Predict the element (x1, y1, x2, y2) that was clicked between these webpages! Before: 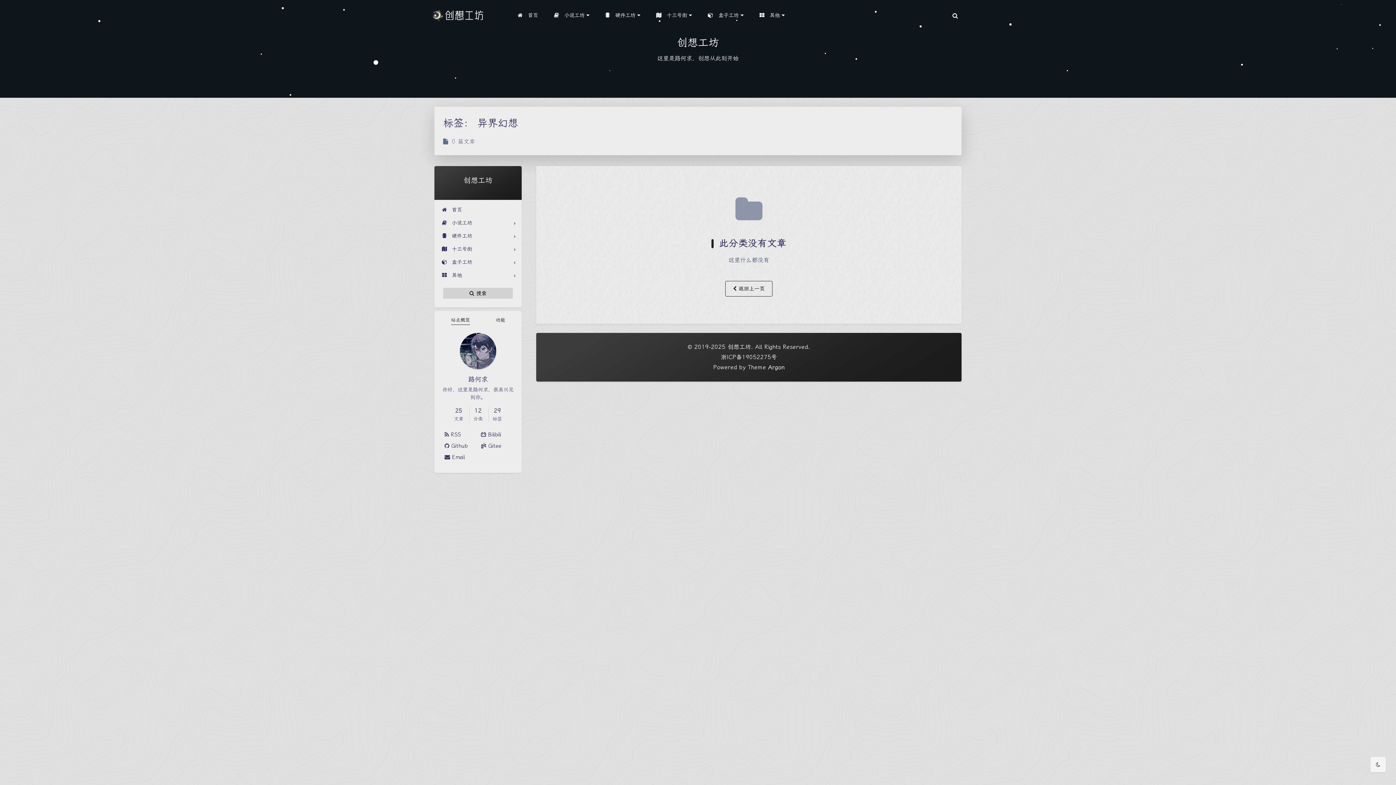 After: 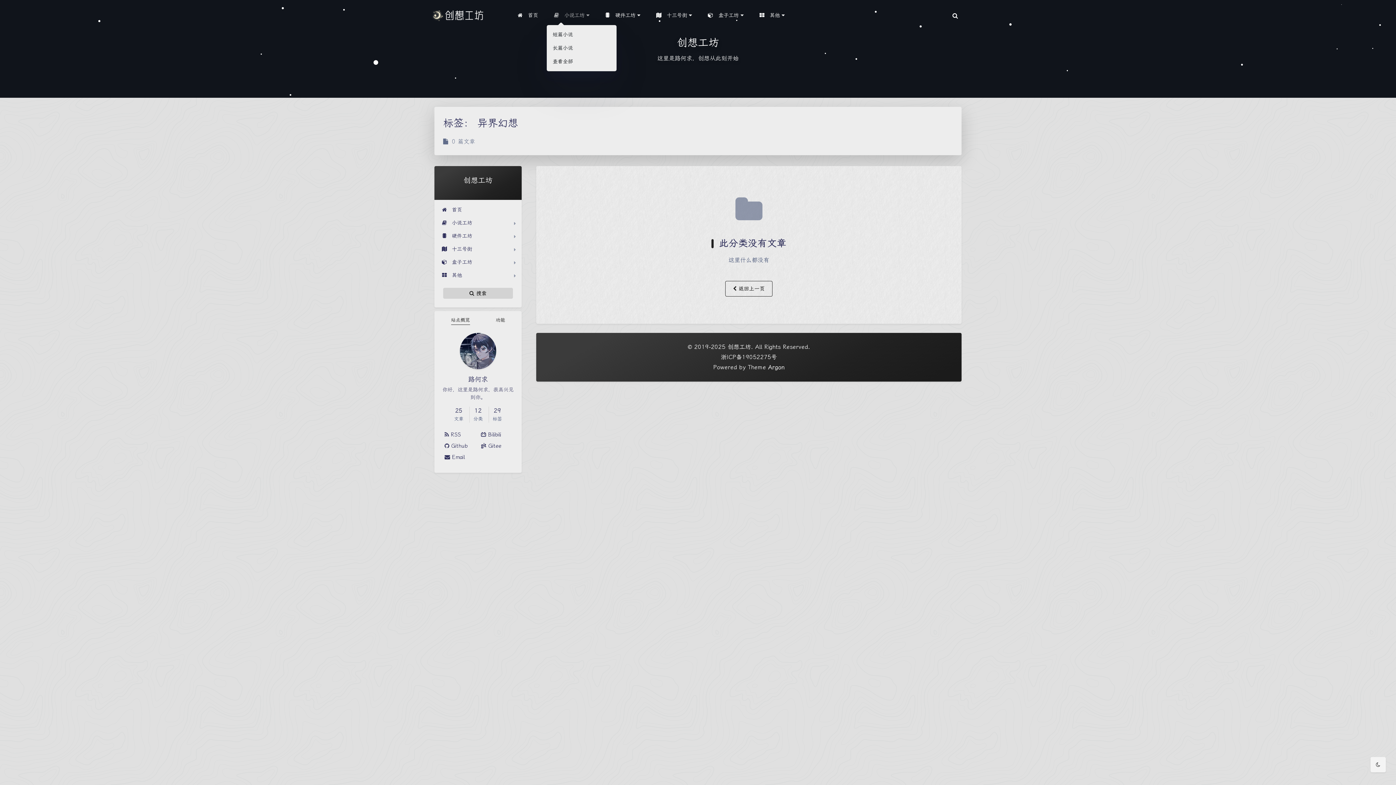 Action: bbox: (546, 5, 595, 25) label:  小说工坊